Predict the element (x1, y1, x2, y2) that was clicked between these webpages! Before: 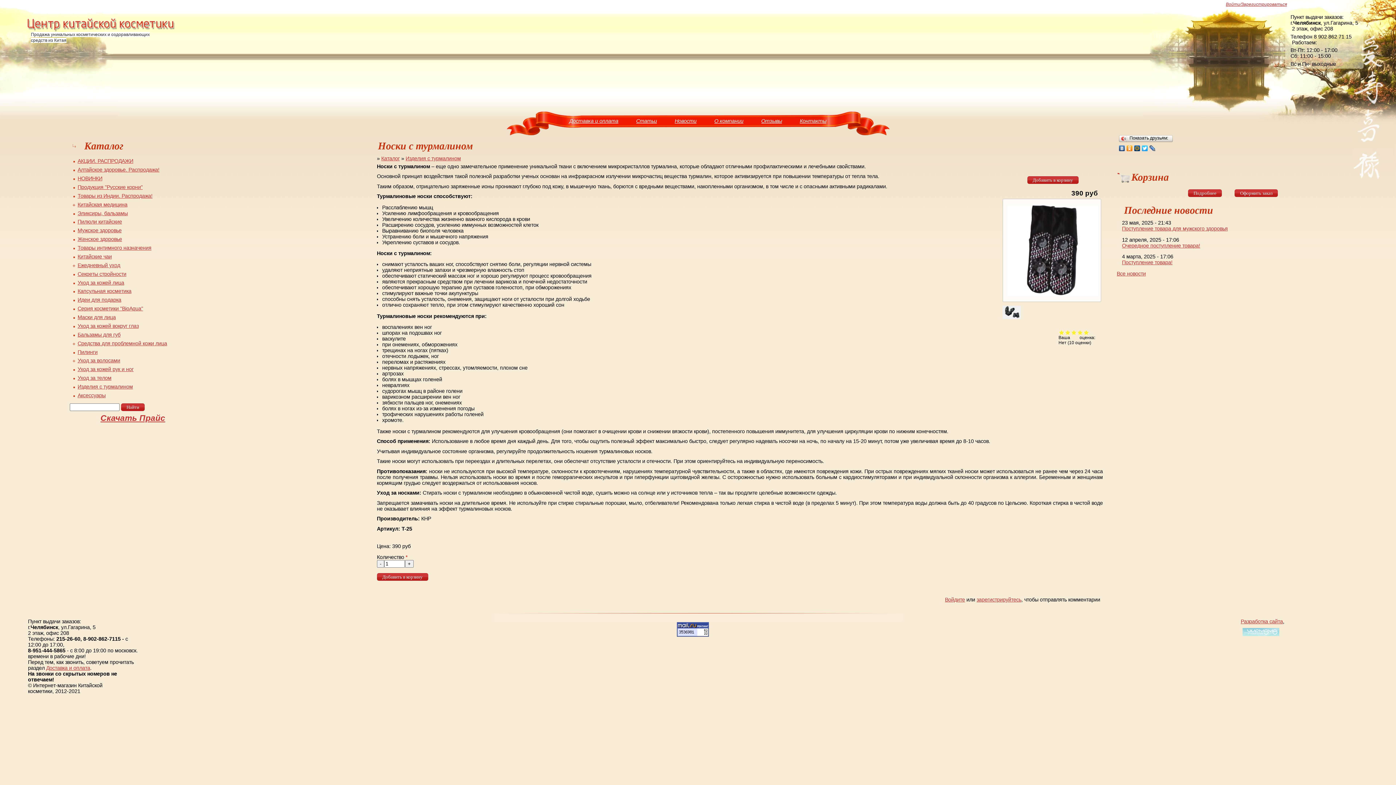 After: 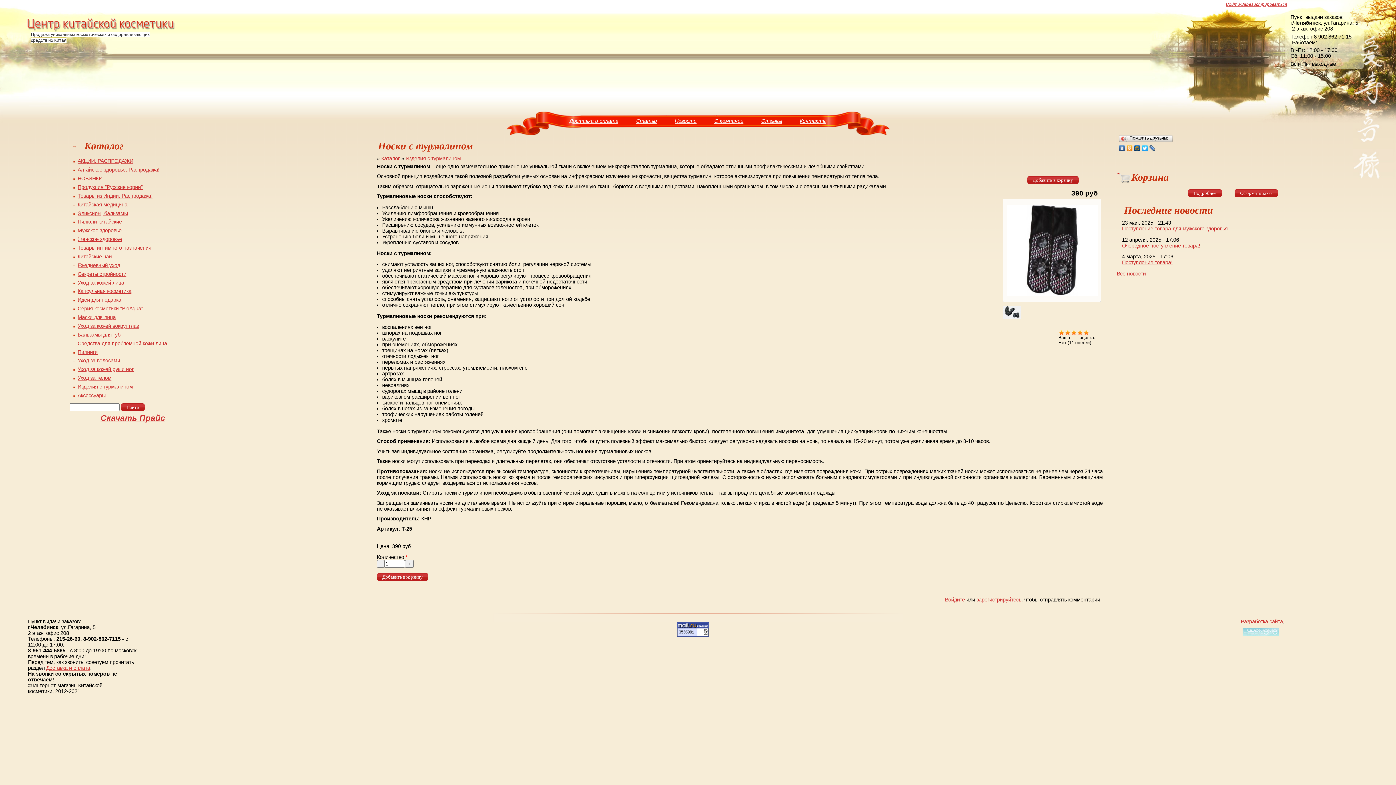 Action: bbox: (1083, 329, 1089, 335) label: Give Носки с турмалином 5/5